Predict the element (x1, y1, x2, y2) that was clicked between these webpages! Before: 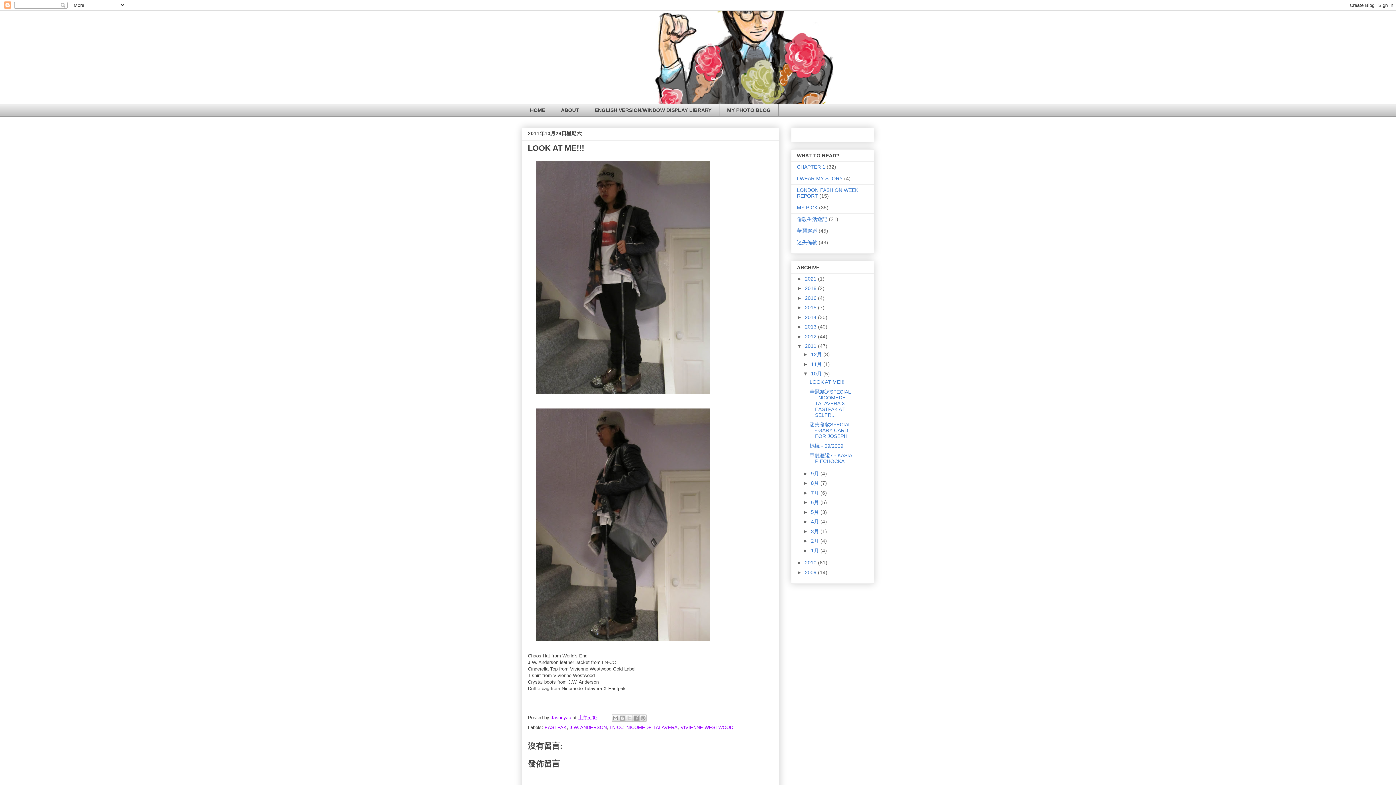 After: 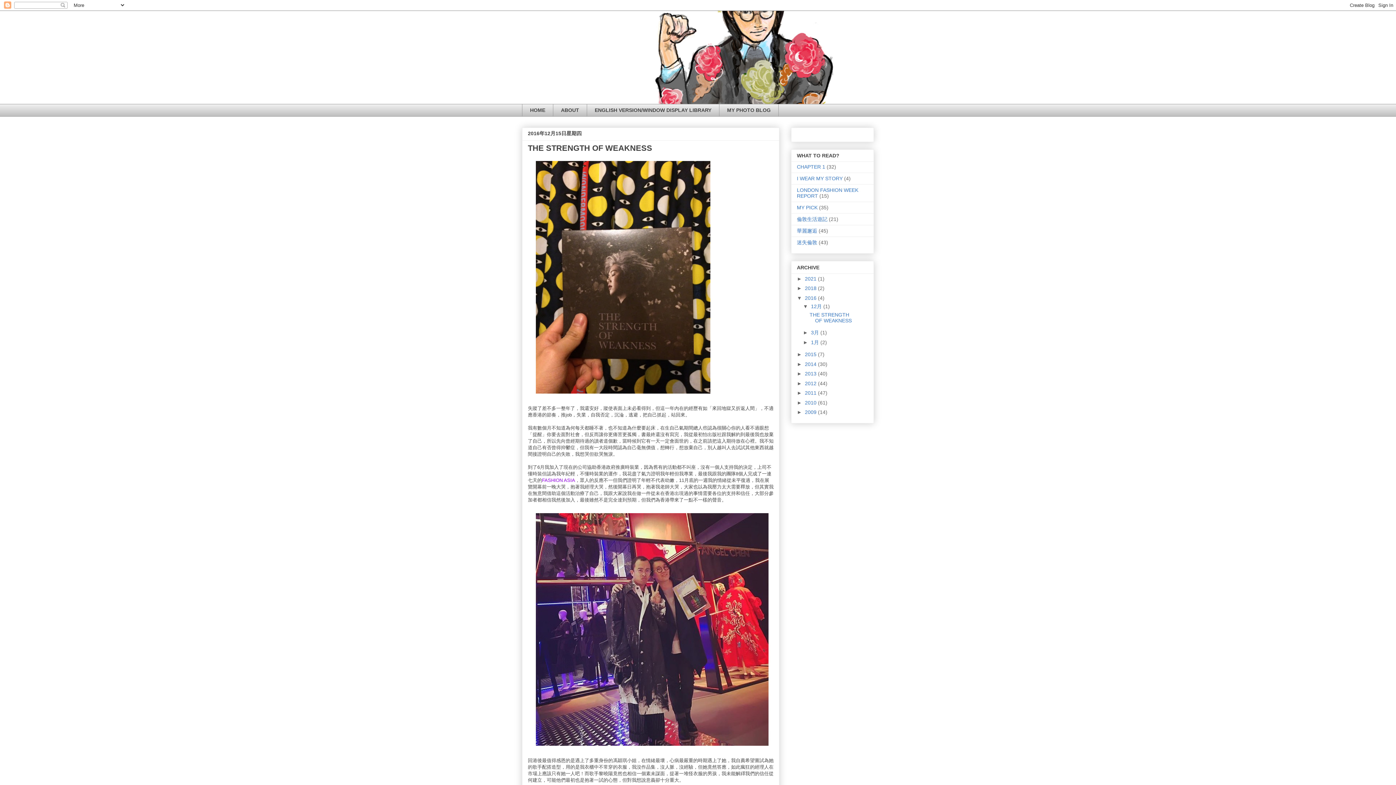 Action: label: 2016  bbox: (805, 295, 818, 300)